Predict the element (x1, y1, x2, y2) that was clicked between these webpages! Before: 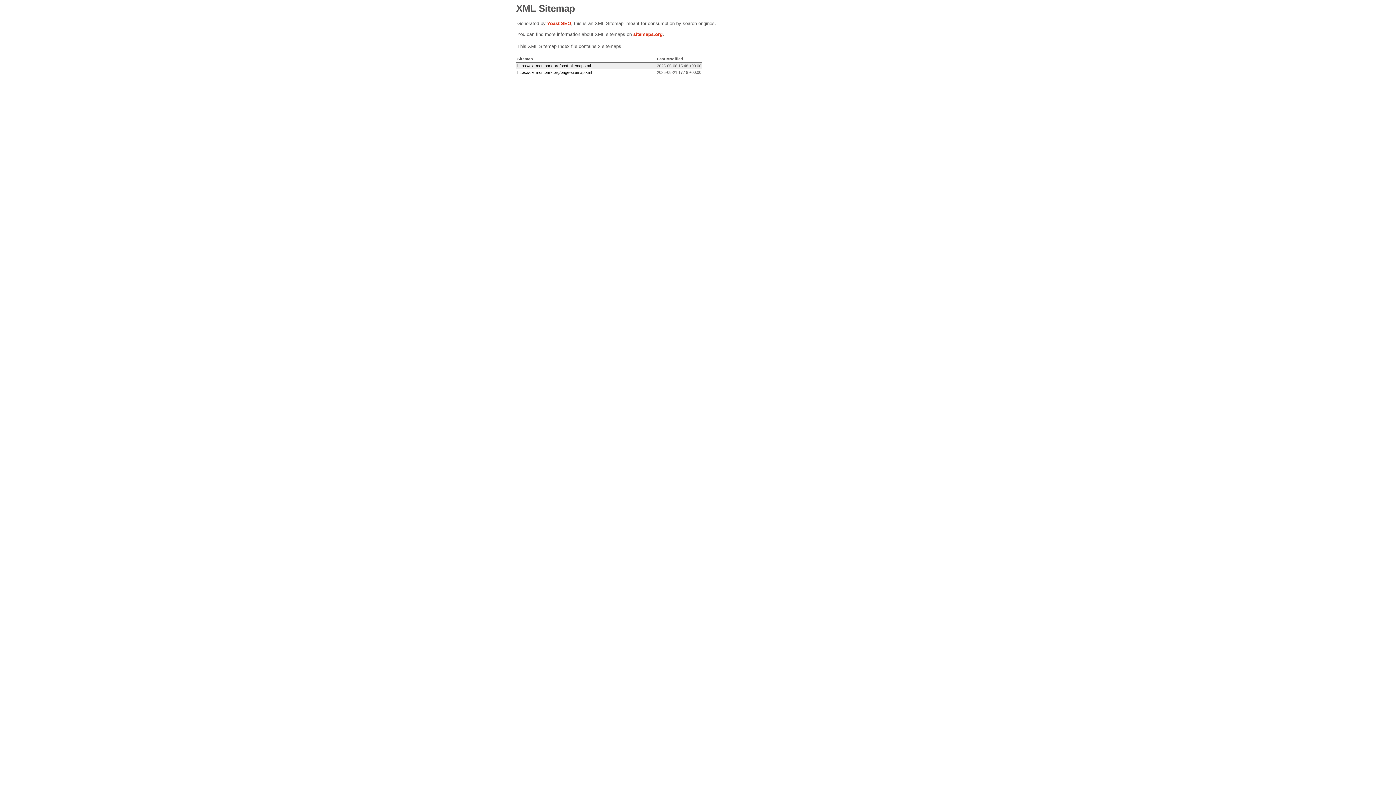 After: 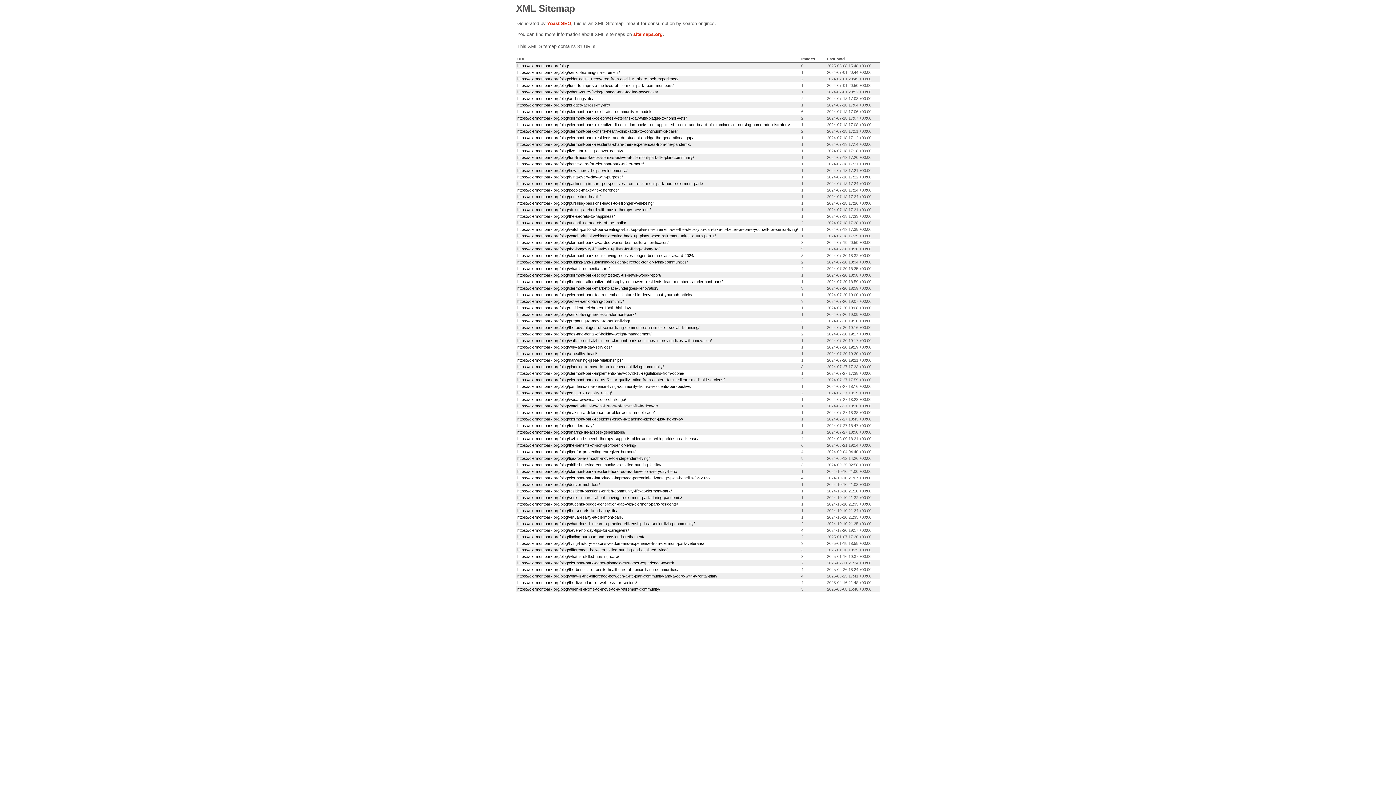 Action: label: https://clermontpark.org/post-sitemap.xml bbox: (517, 63, 590, 68)